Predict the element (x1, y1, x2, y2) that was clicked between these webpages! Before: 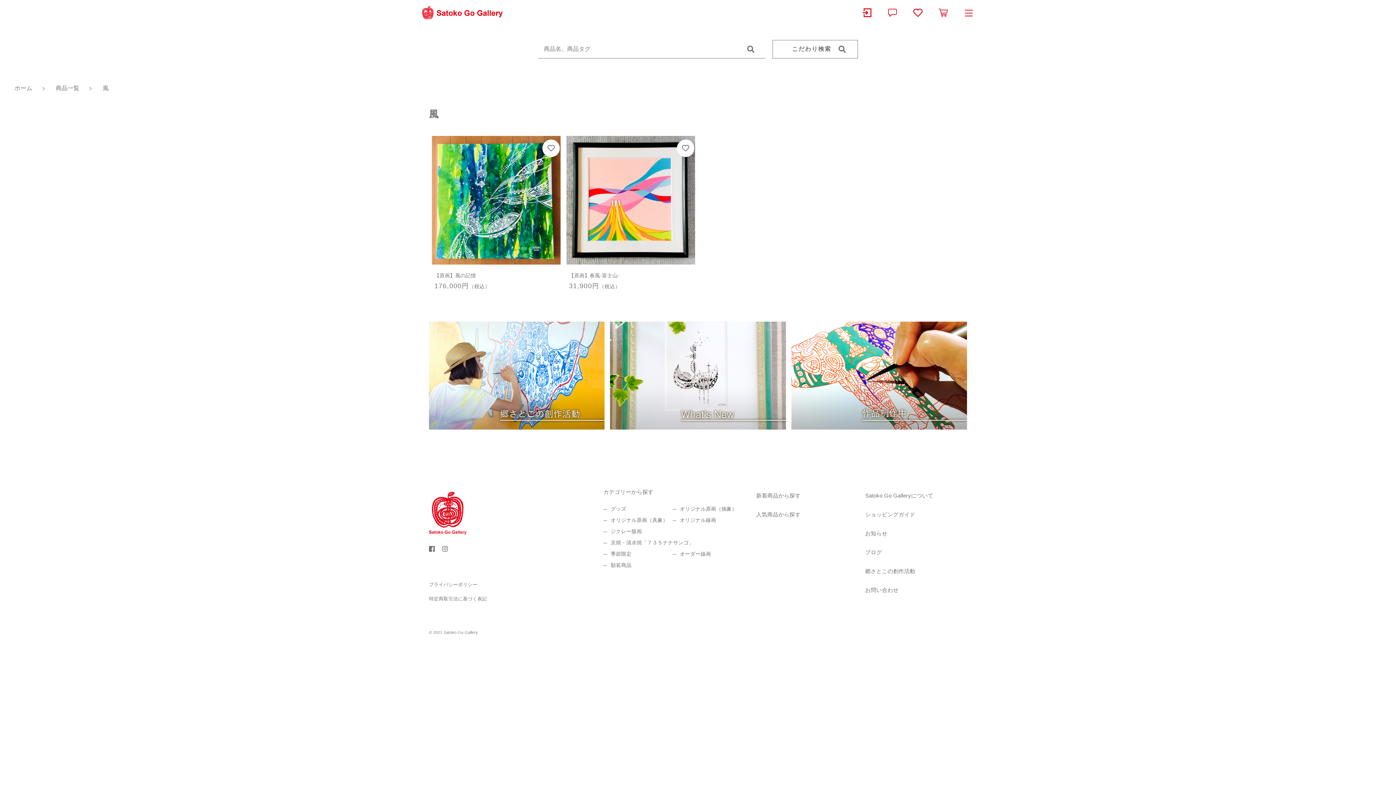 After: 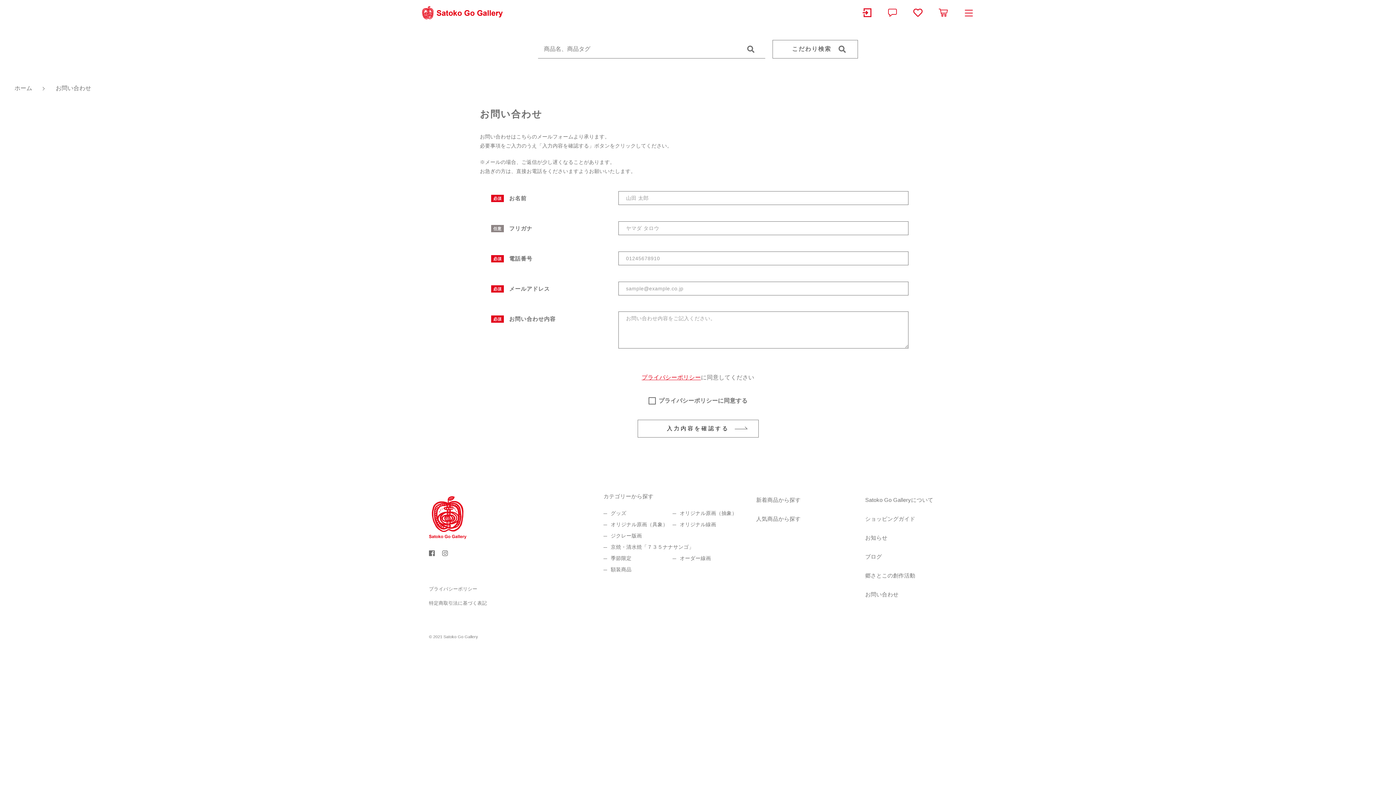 Action: bbox: (865, 582, 960, 598) label: お問い合わせ